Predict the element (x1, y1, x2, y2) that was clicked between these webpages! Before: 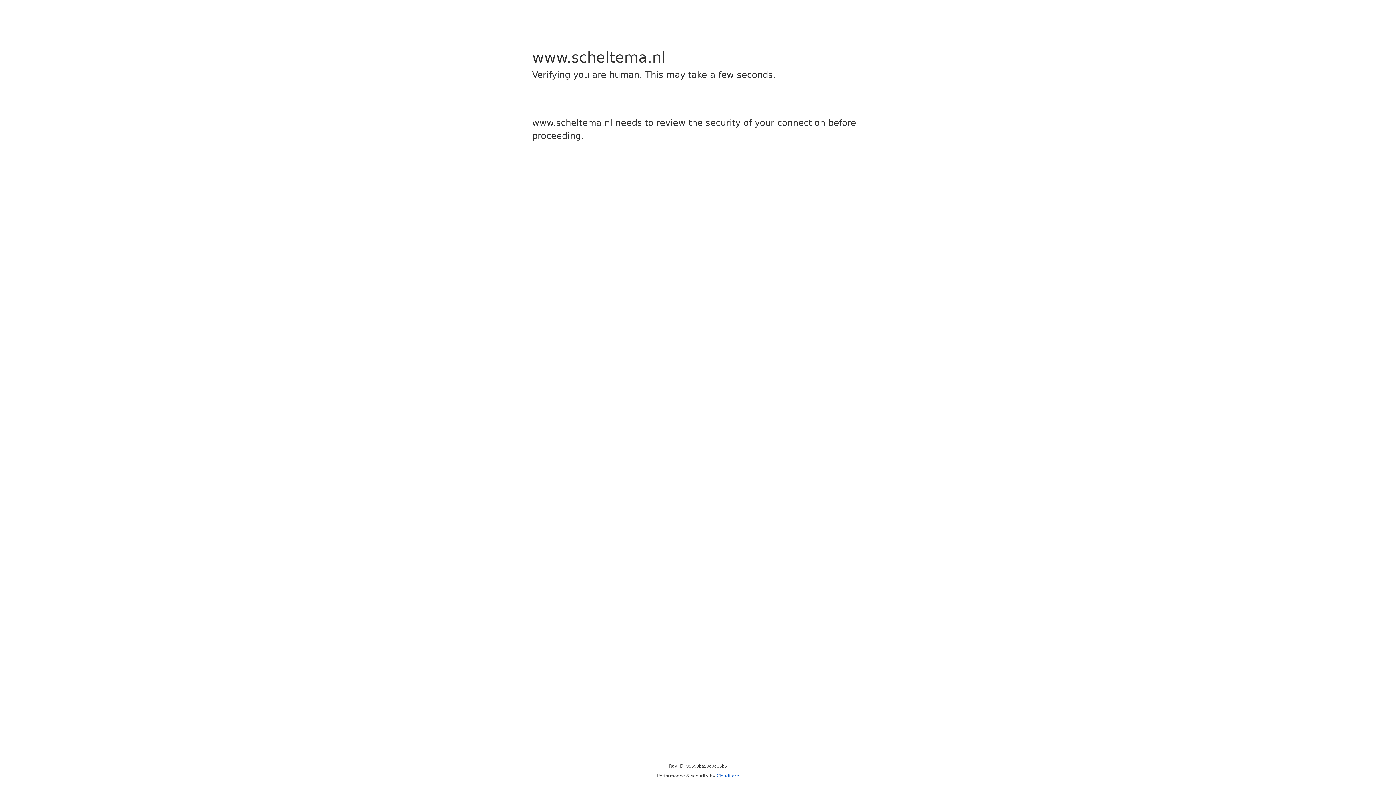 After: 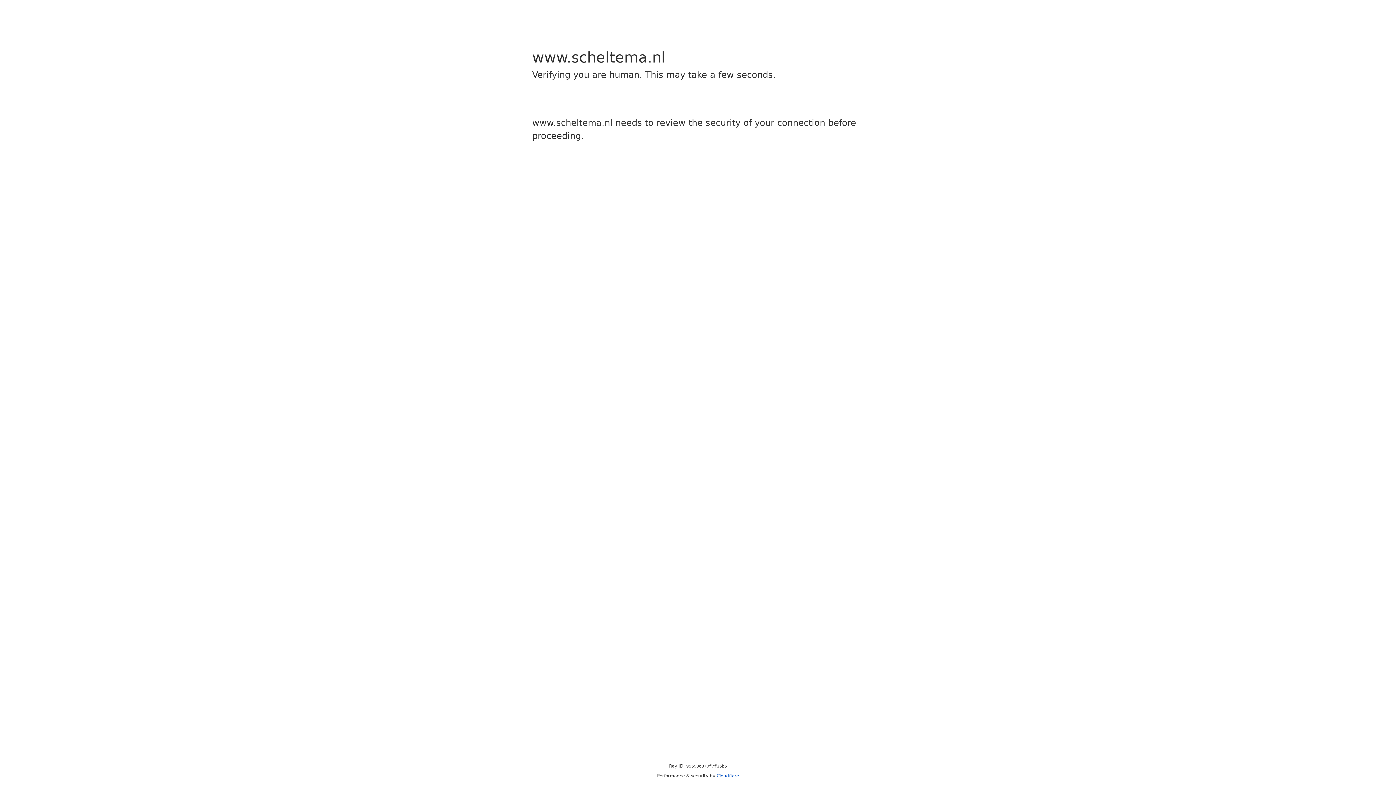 Action: bbox: (716, 773, 739, 778) label: Cloudflare